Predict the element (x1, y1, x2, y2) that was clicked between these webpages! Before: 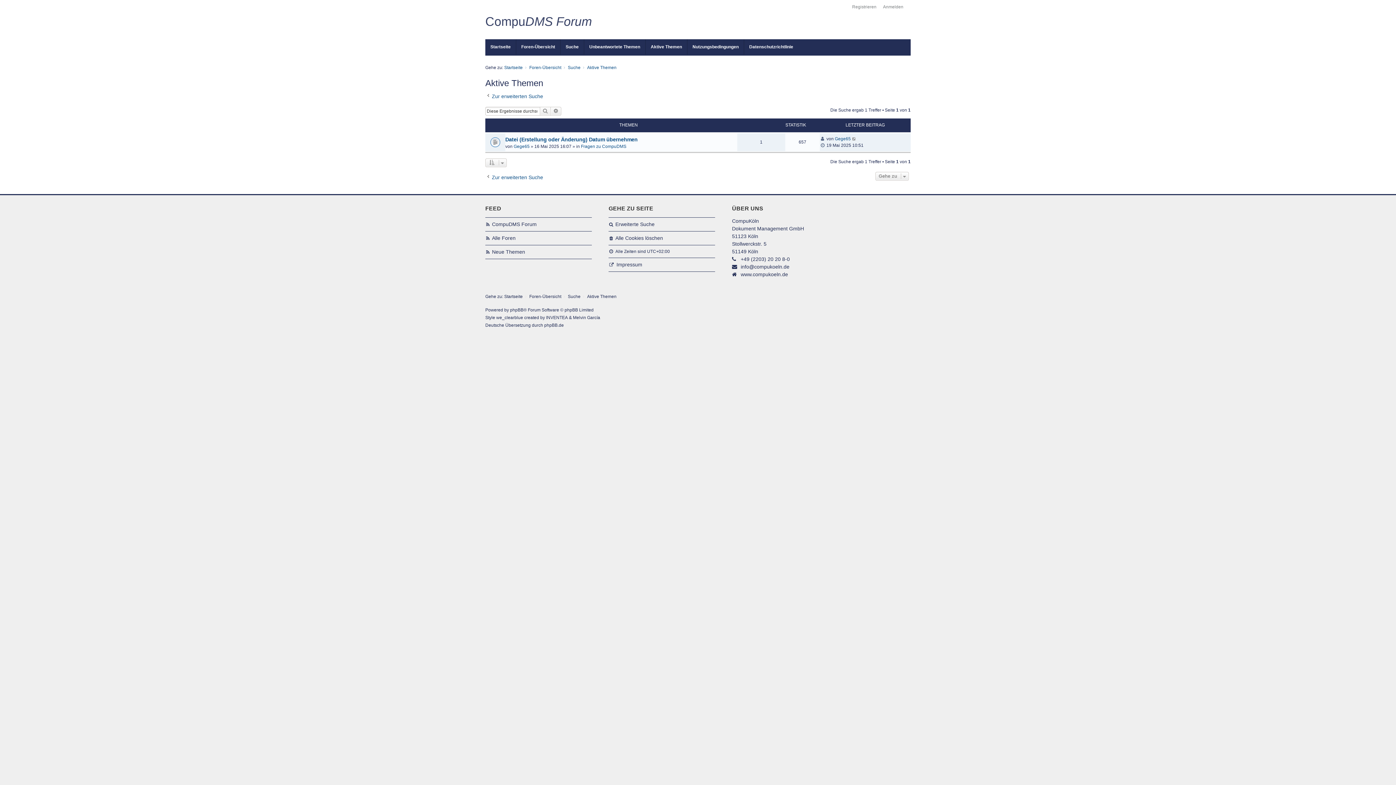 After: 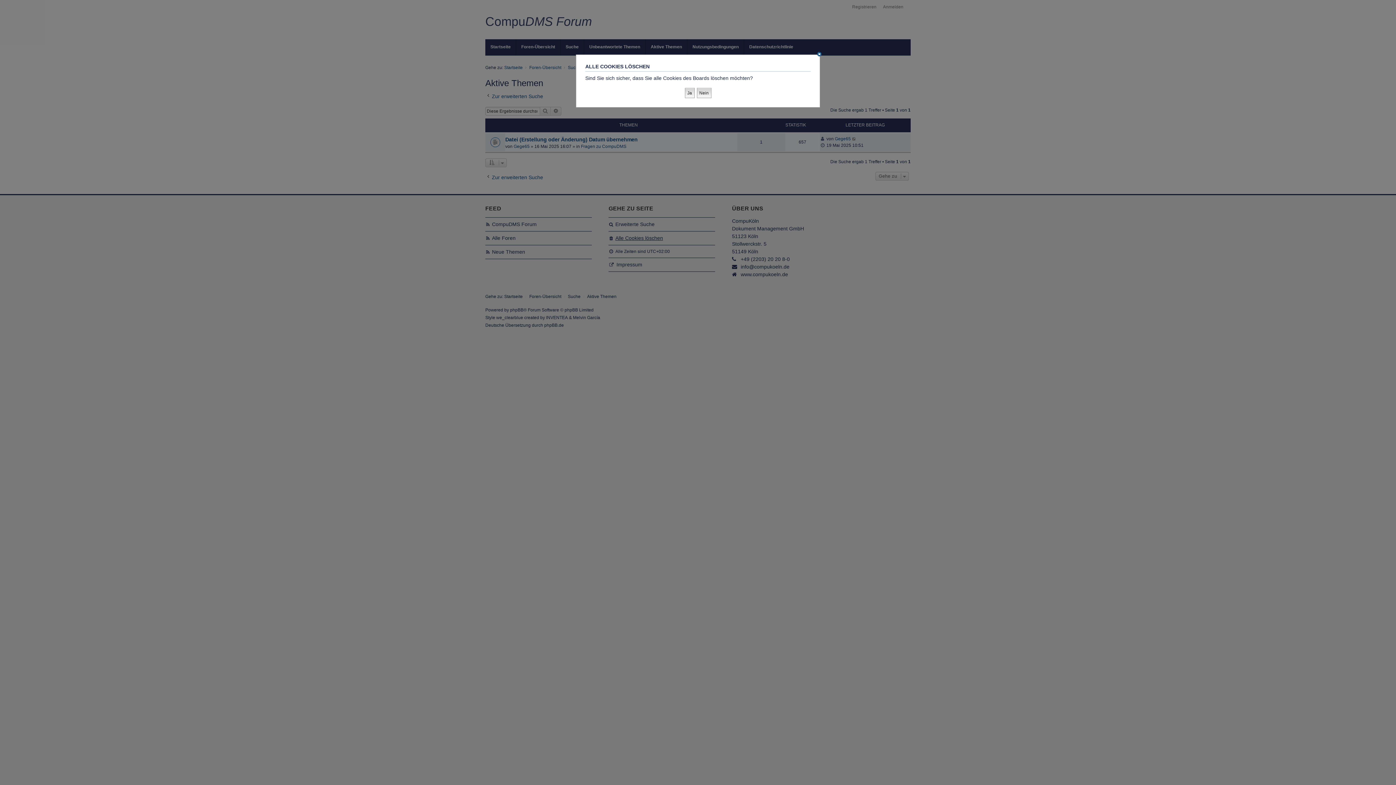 Action: label: Alle Cookies löschen bbox: (615, 234, 663, 242)